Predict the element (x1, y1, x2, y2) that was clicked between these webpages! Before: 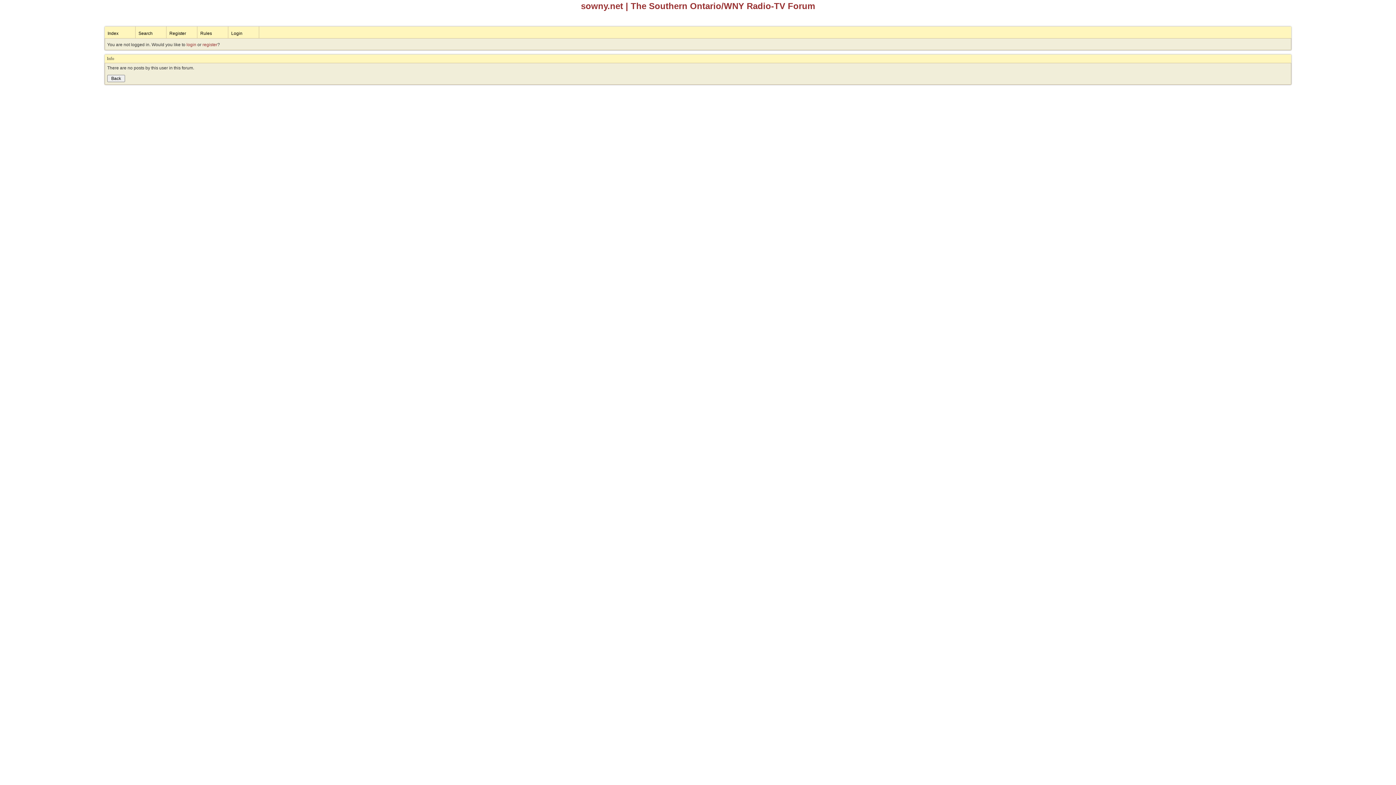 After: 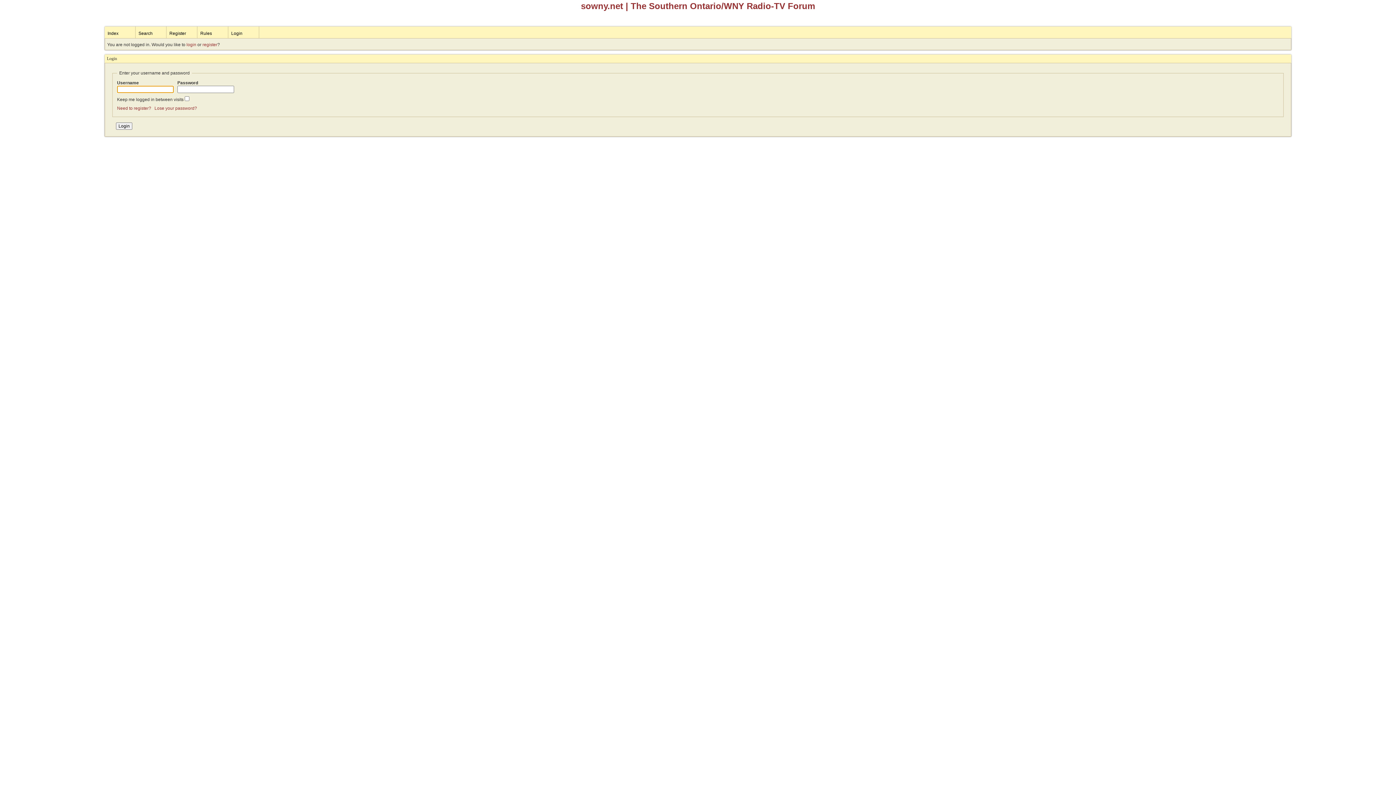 Action: label: Login bbox: (228, 26, 259, 38)